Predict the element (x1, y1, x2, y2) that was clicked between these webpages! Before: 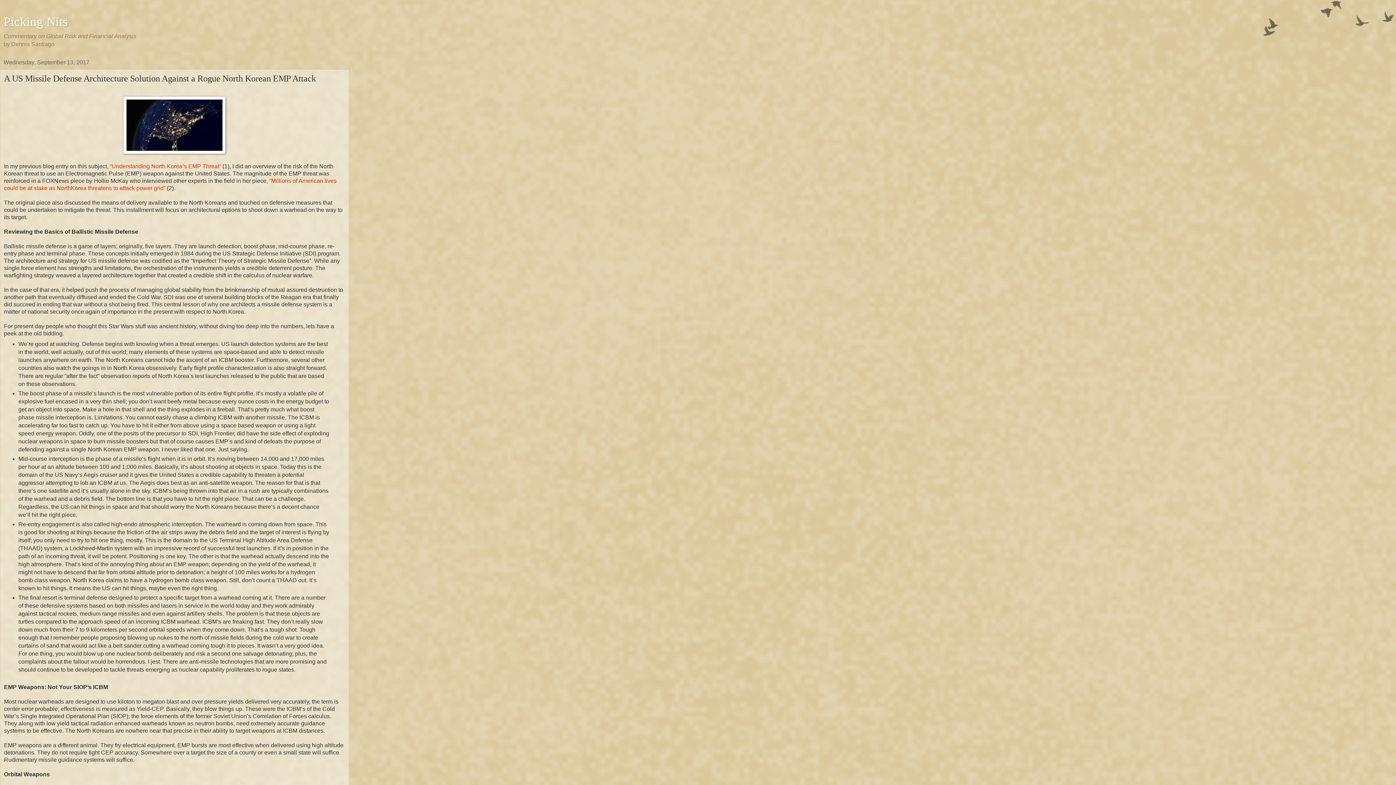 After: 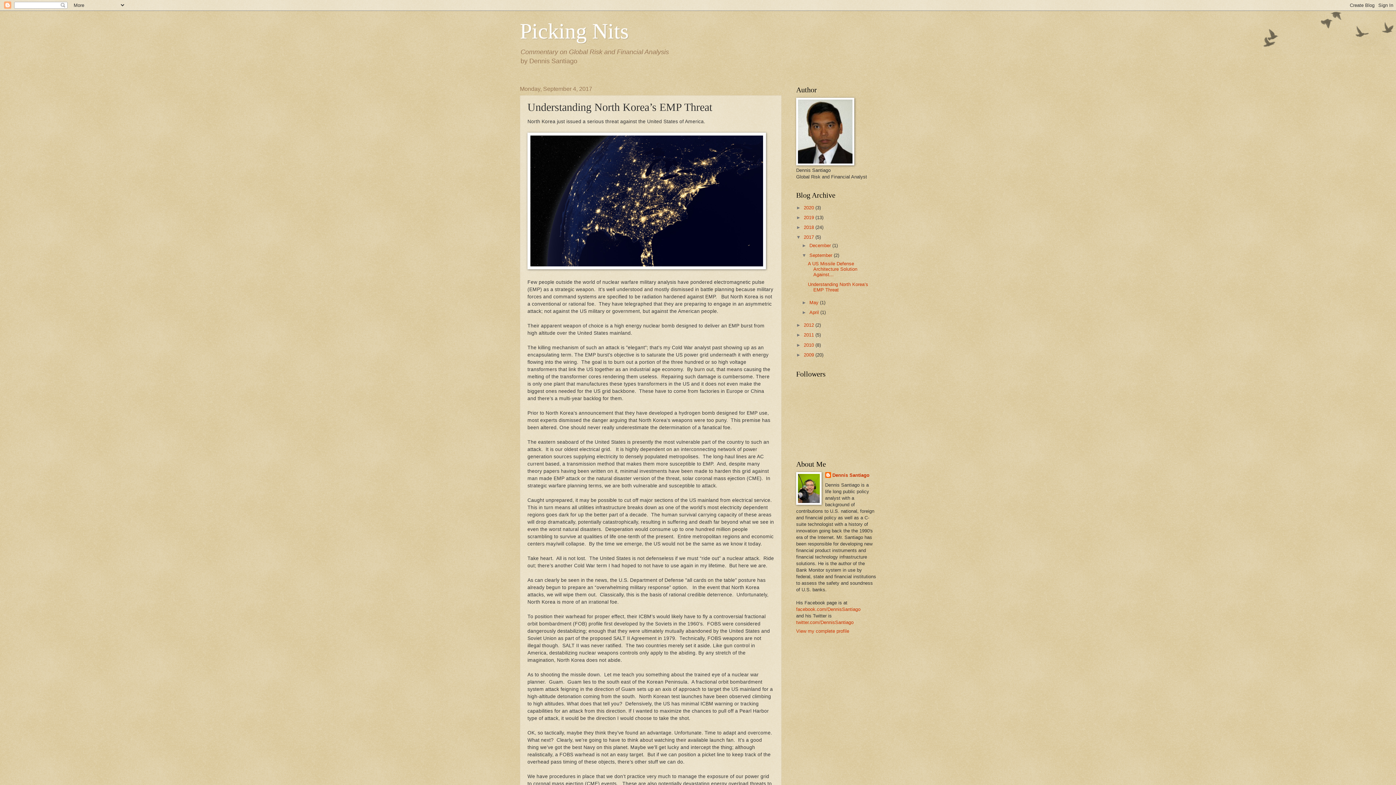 Action: label: “Understanding North Korea’s EMP Threat” bbox: (109, 163, 221, 169)